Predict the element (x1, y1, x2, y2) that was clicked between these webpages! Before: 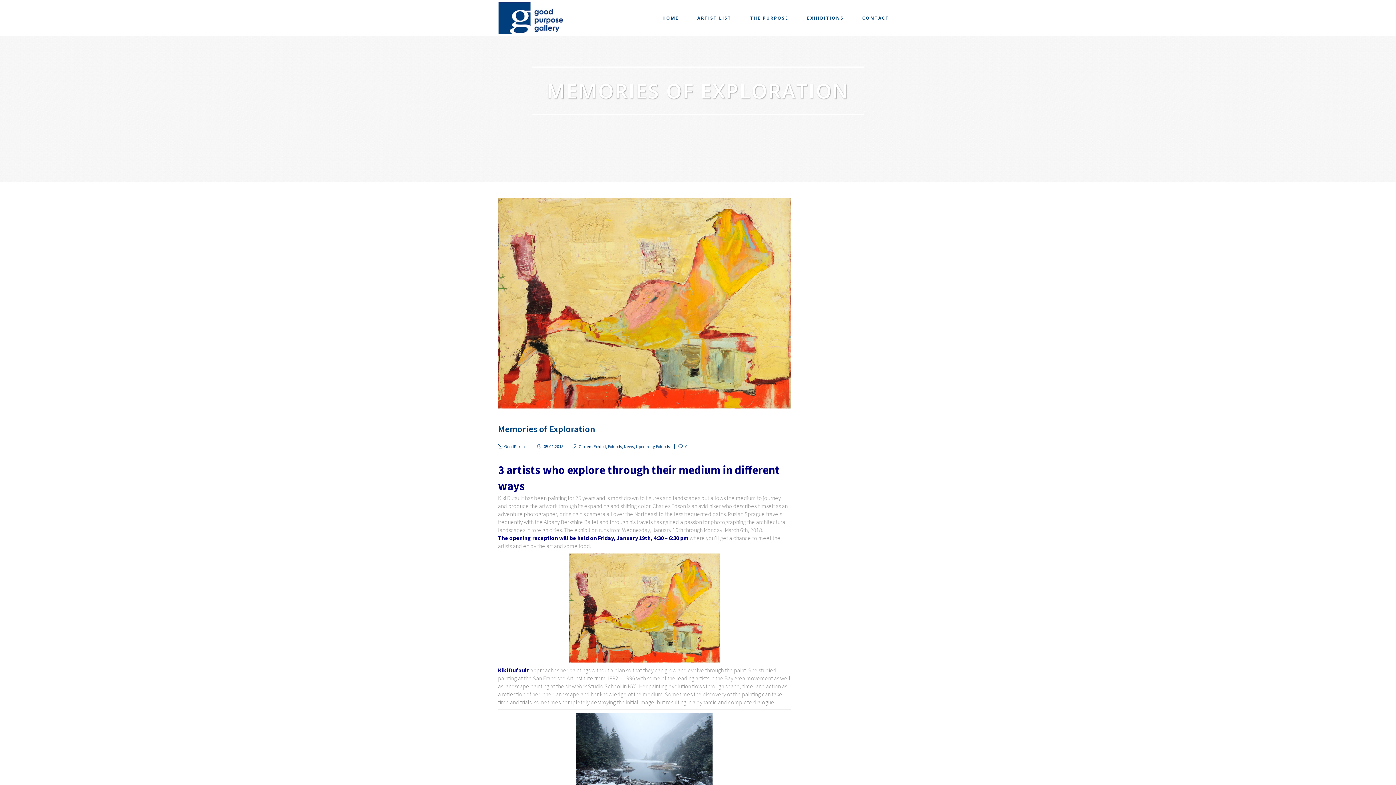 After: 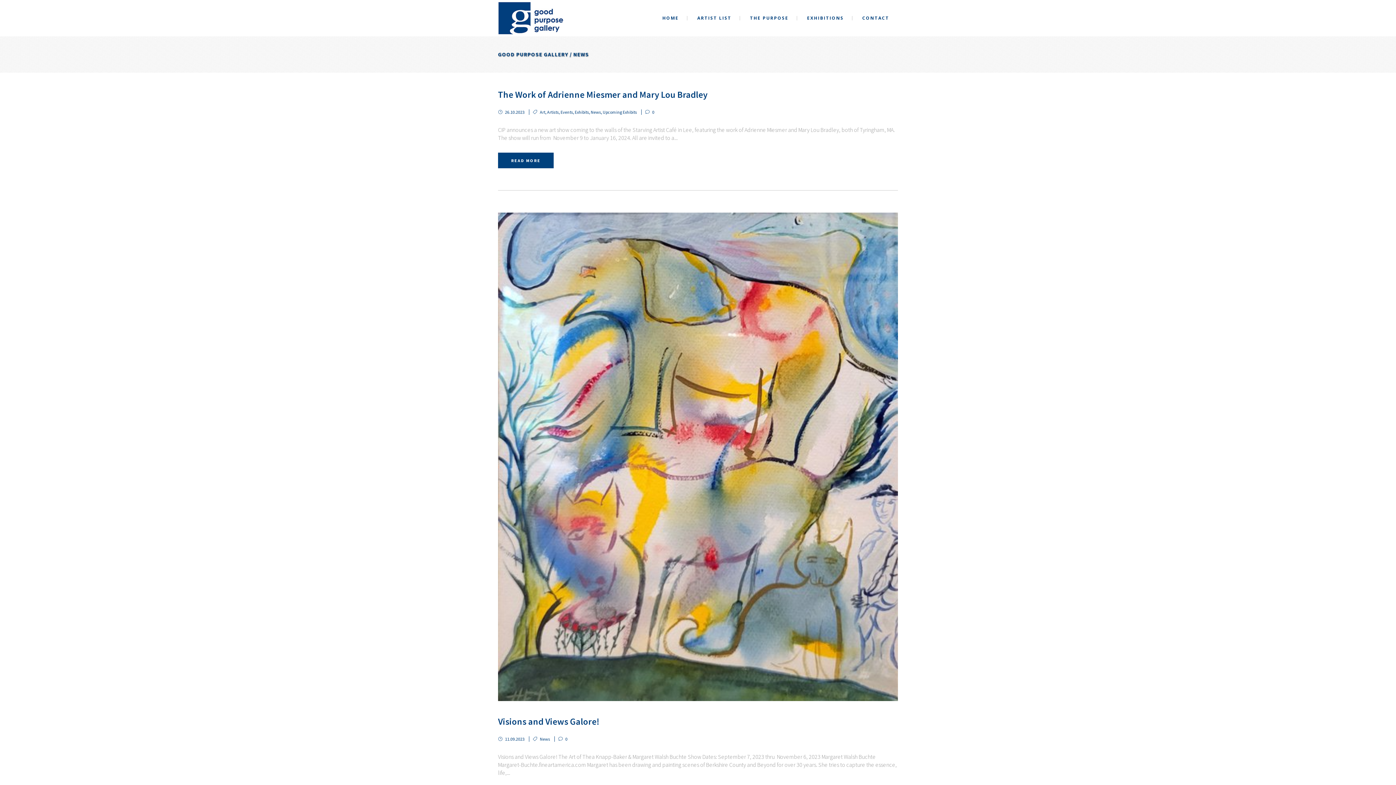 Action: label: News bbox: (624, 444, 634, 449)